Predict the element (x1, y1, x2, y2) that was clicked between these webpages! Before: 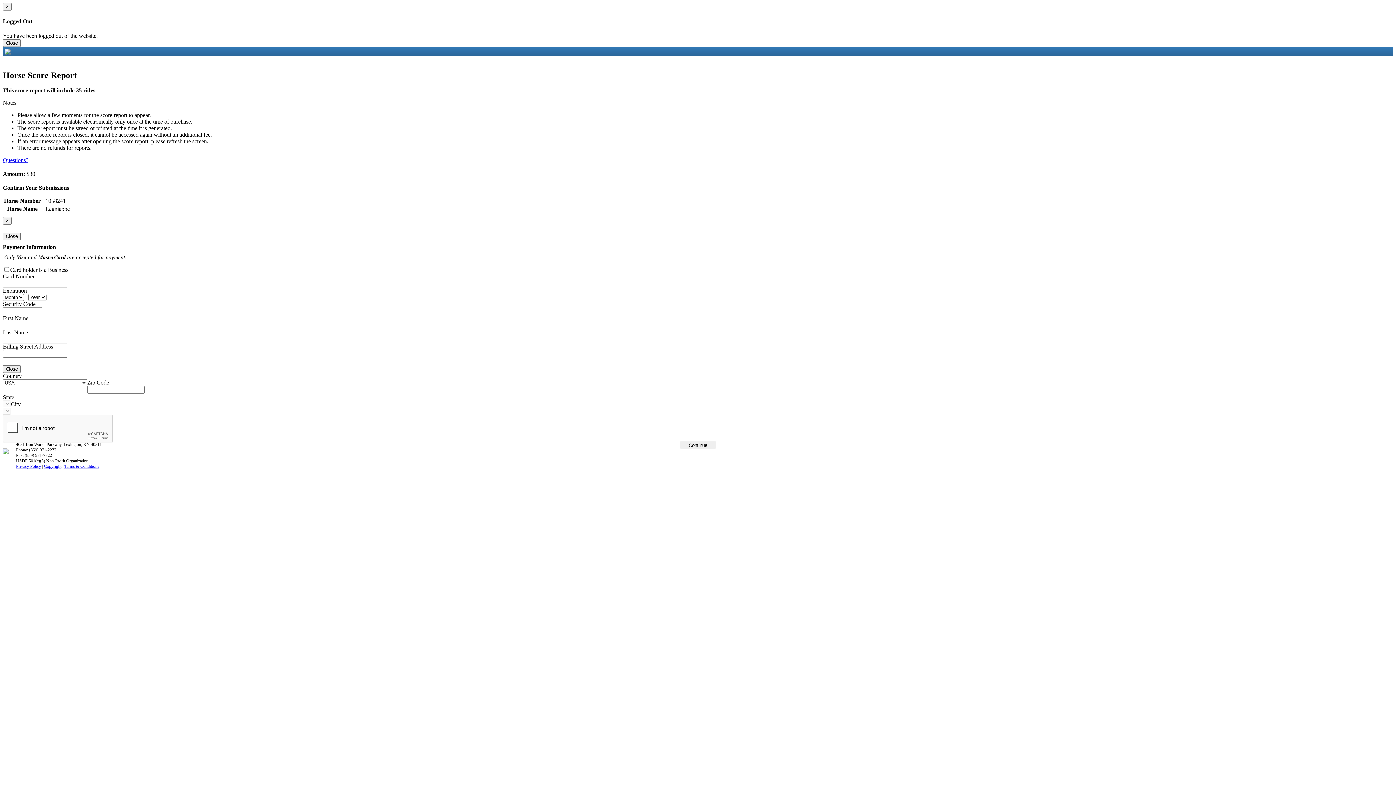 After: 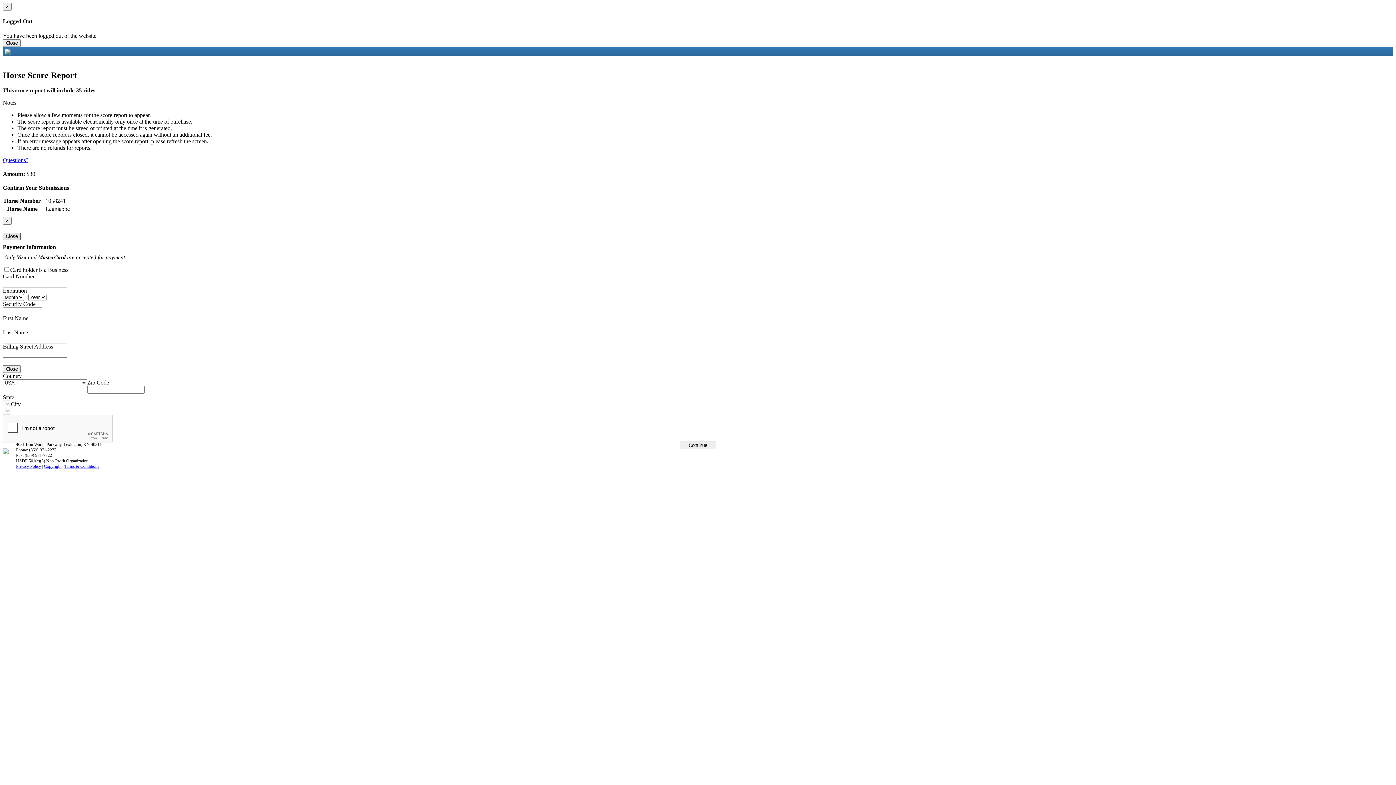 Action: label: Close bbox: (2, 232, 20, 240)